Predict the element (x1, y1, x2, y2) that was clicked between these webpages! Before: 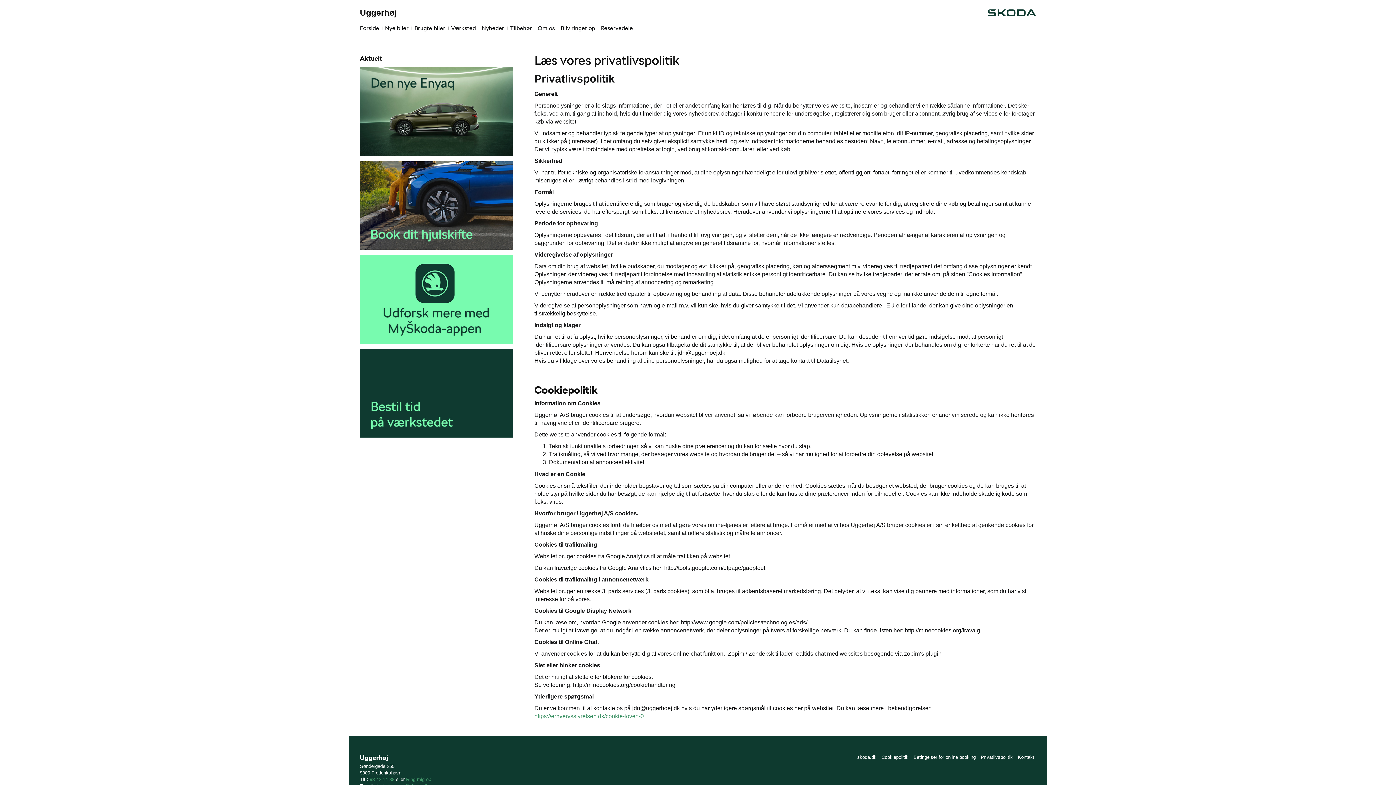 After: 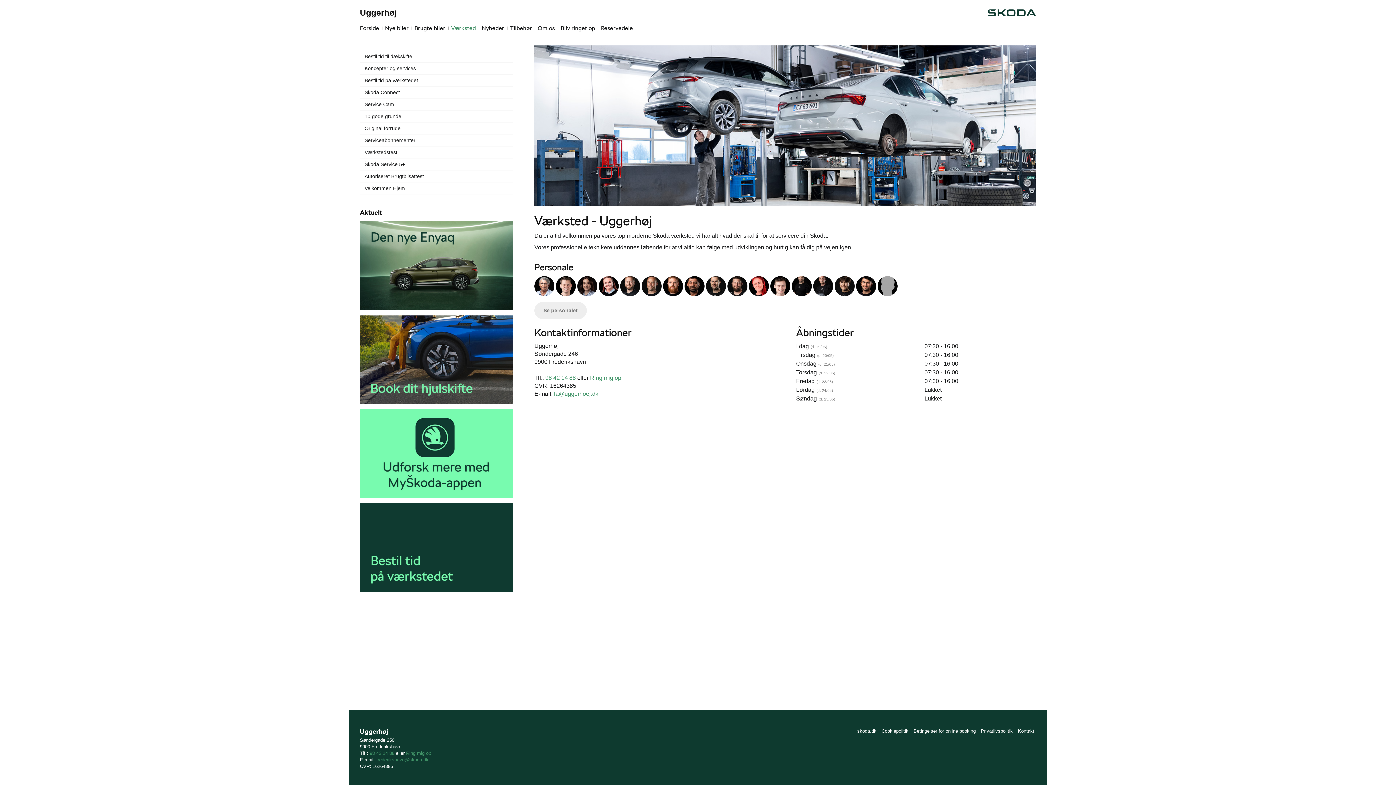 Action: bbox: (448, 22, 478, 34) label: Værksted